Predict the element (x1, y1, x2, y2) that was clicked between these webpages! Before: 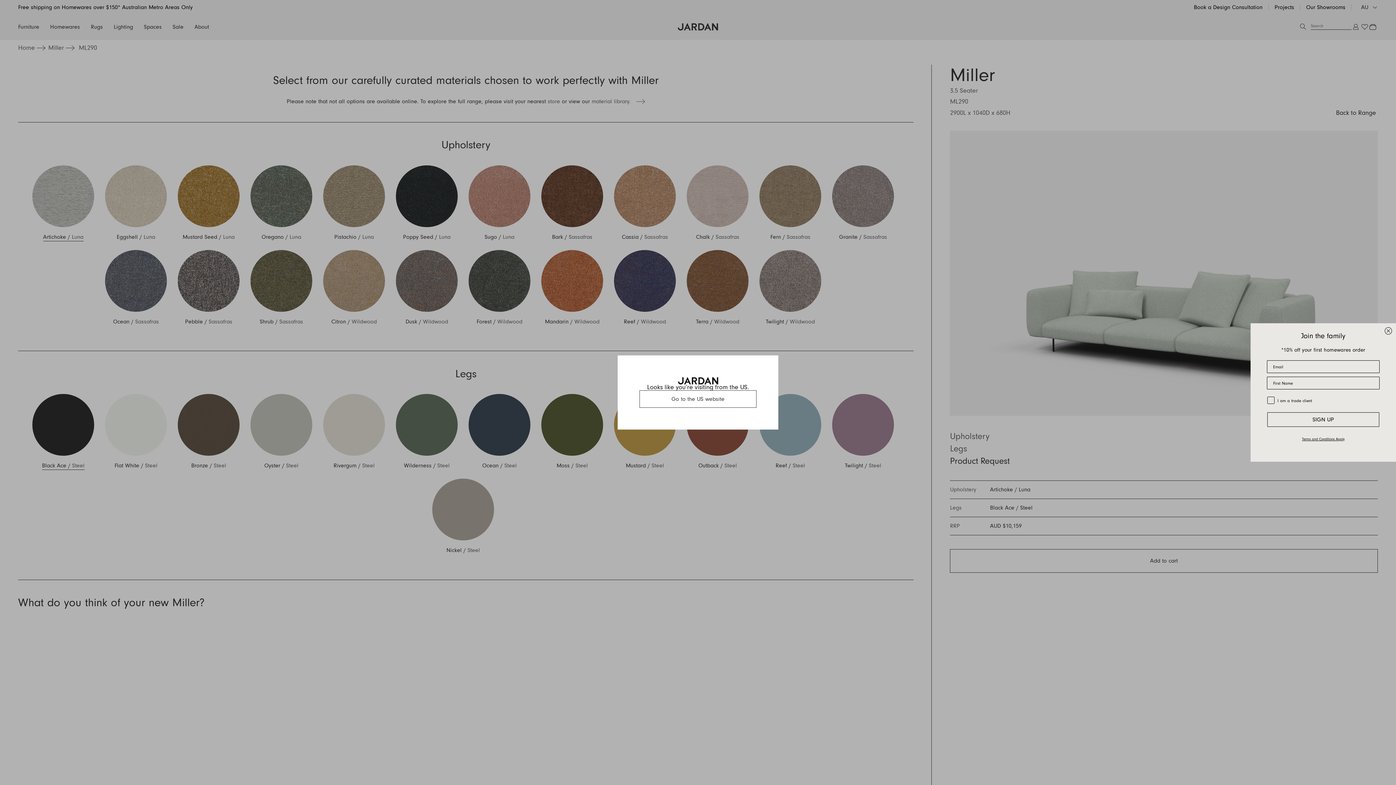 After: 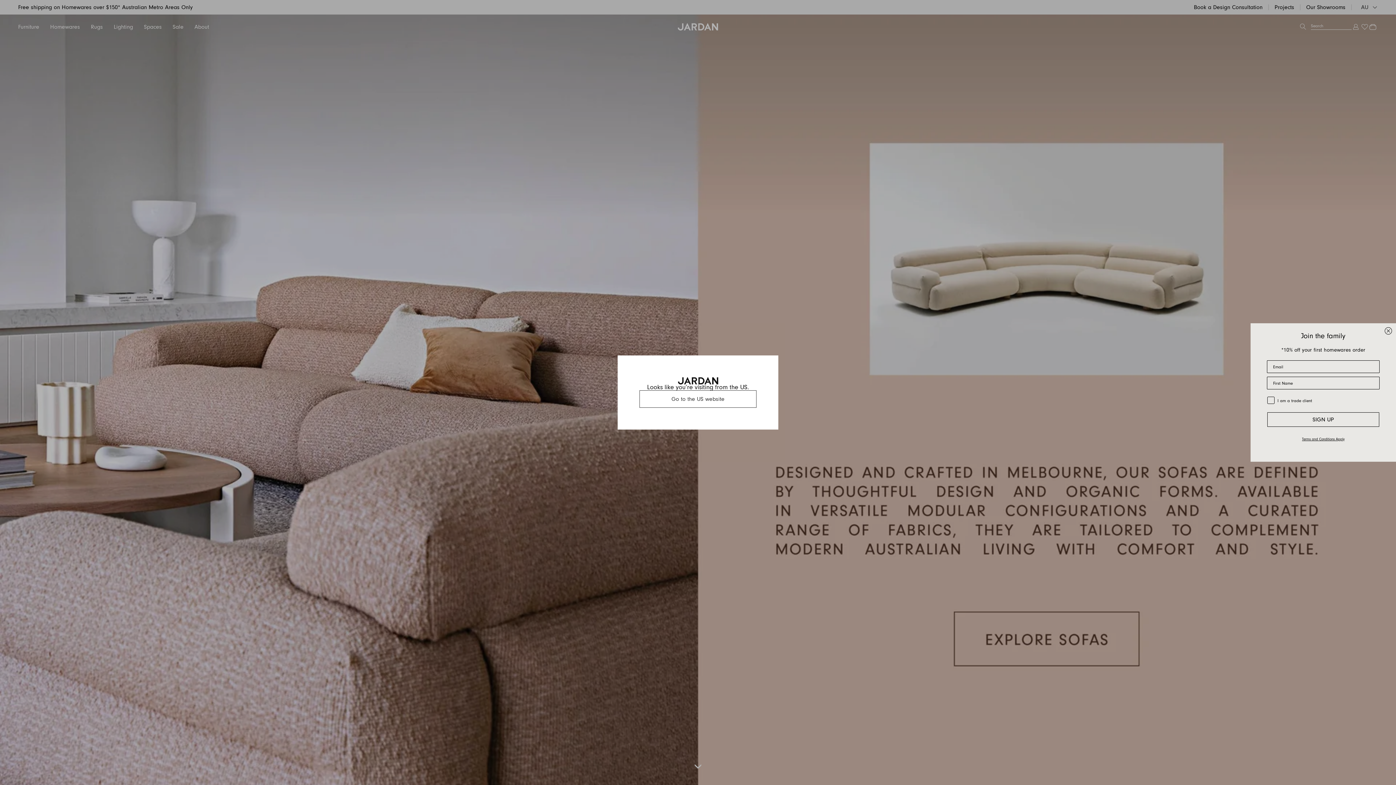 Action: bbox: (678, 377, 718, 384)